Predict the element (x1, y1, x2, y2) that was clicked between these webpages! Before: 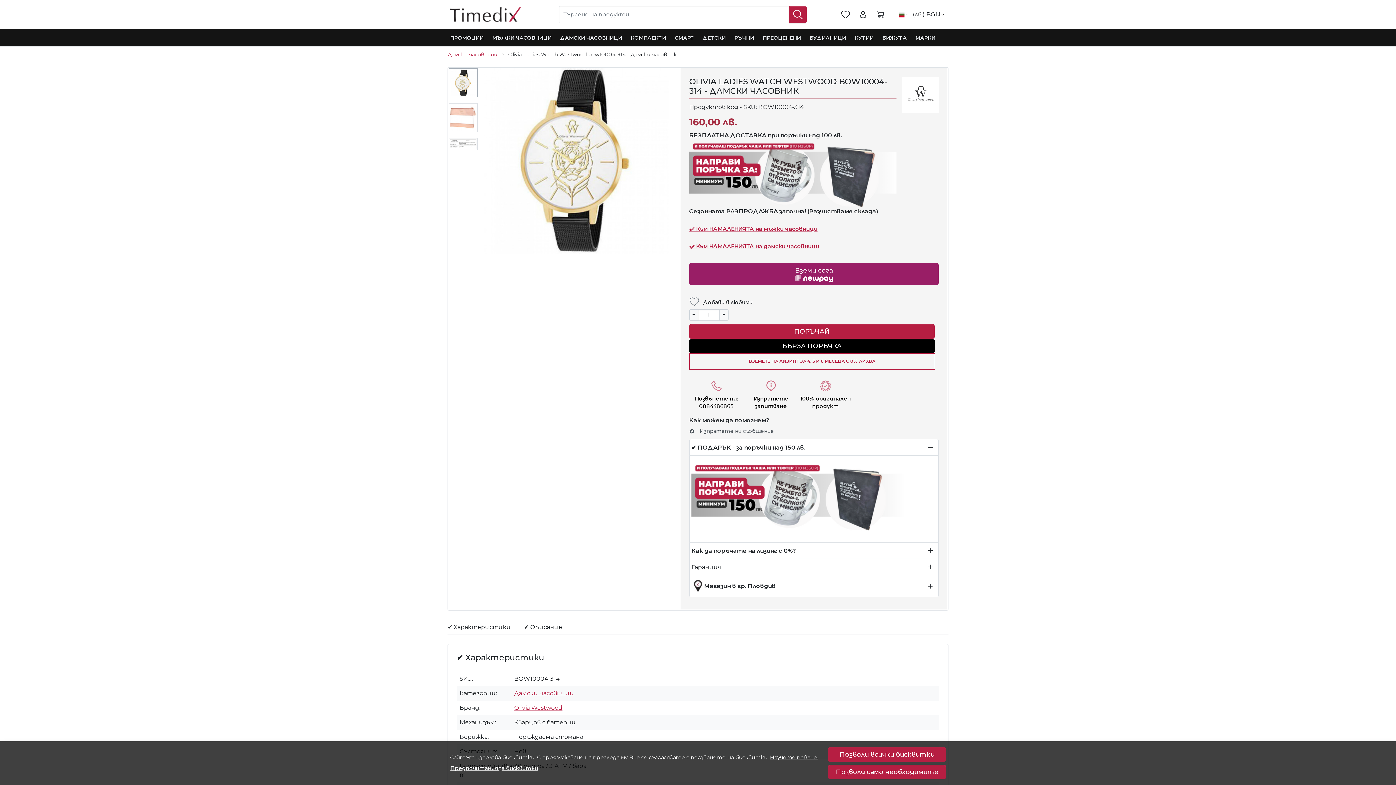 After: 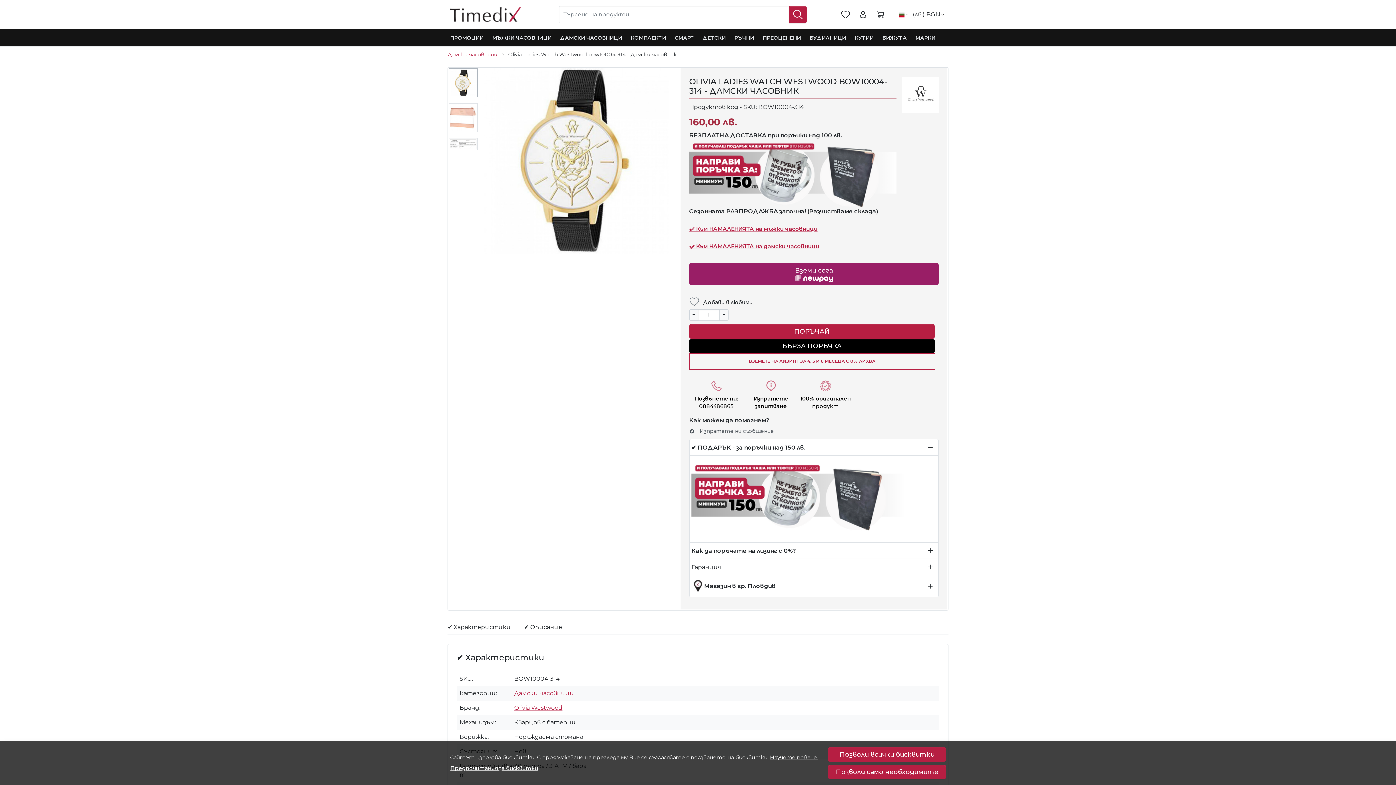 Action: bbox: (765, 382, 776, 389)